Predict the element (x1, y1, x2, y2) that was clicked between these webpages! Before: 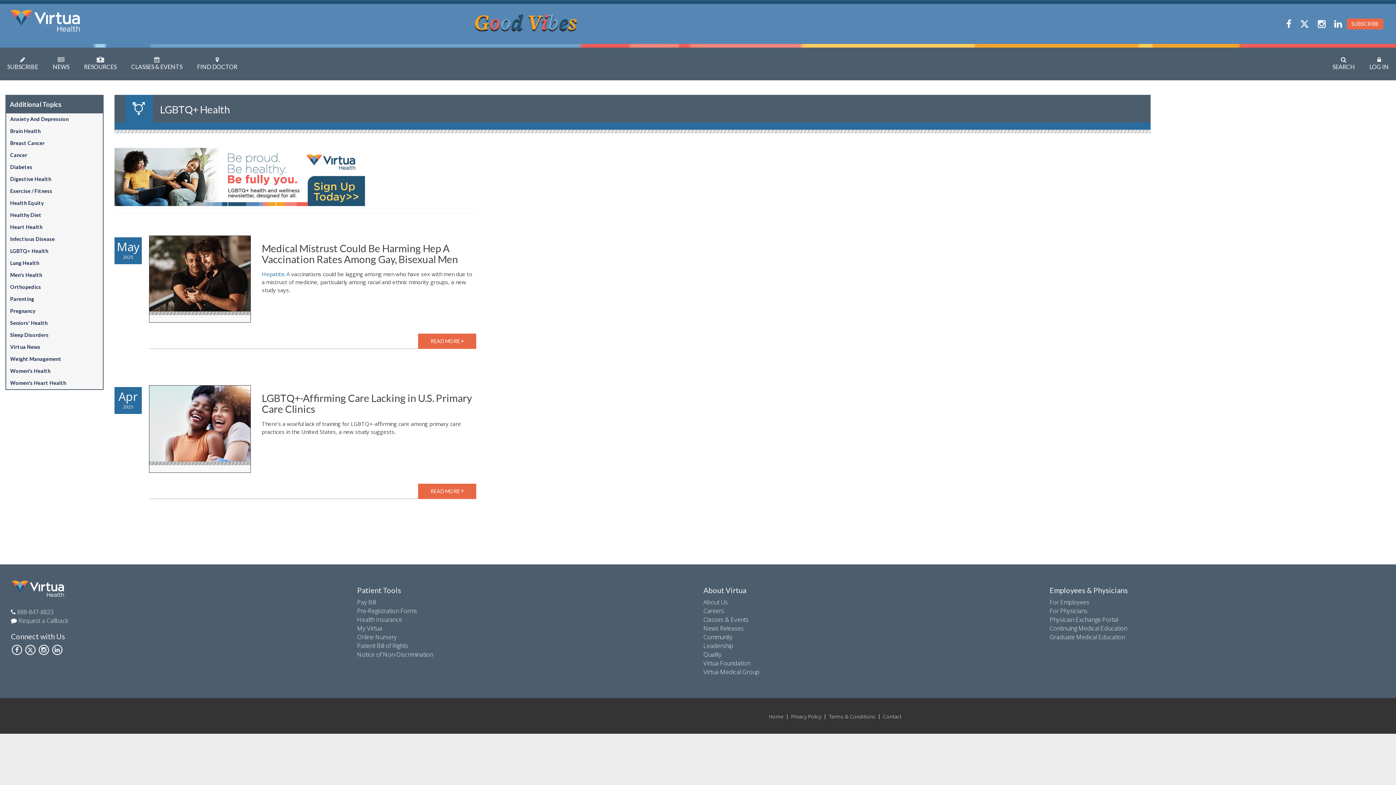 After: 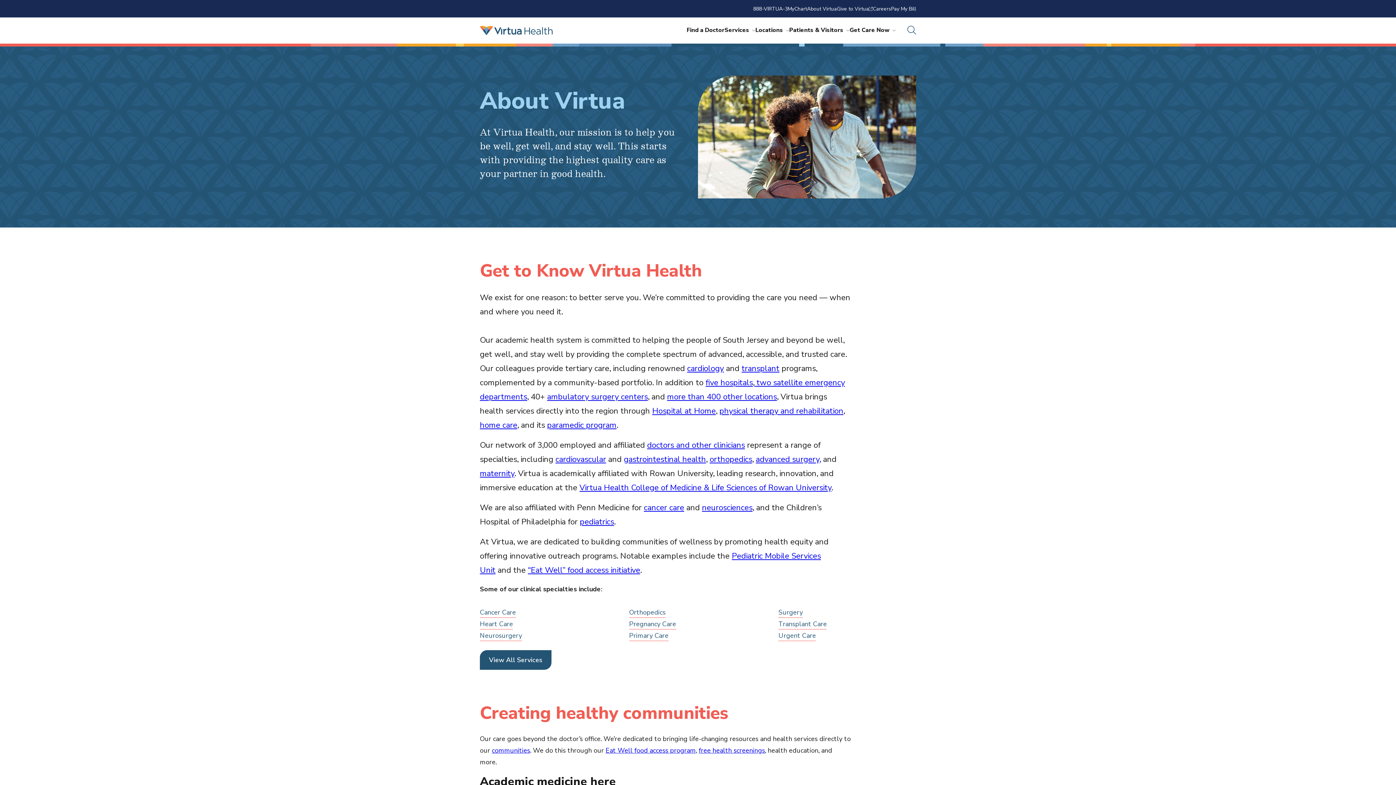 Action: label: Quality bbox: (703, 650, 721, 658)